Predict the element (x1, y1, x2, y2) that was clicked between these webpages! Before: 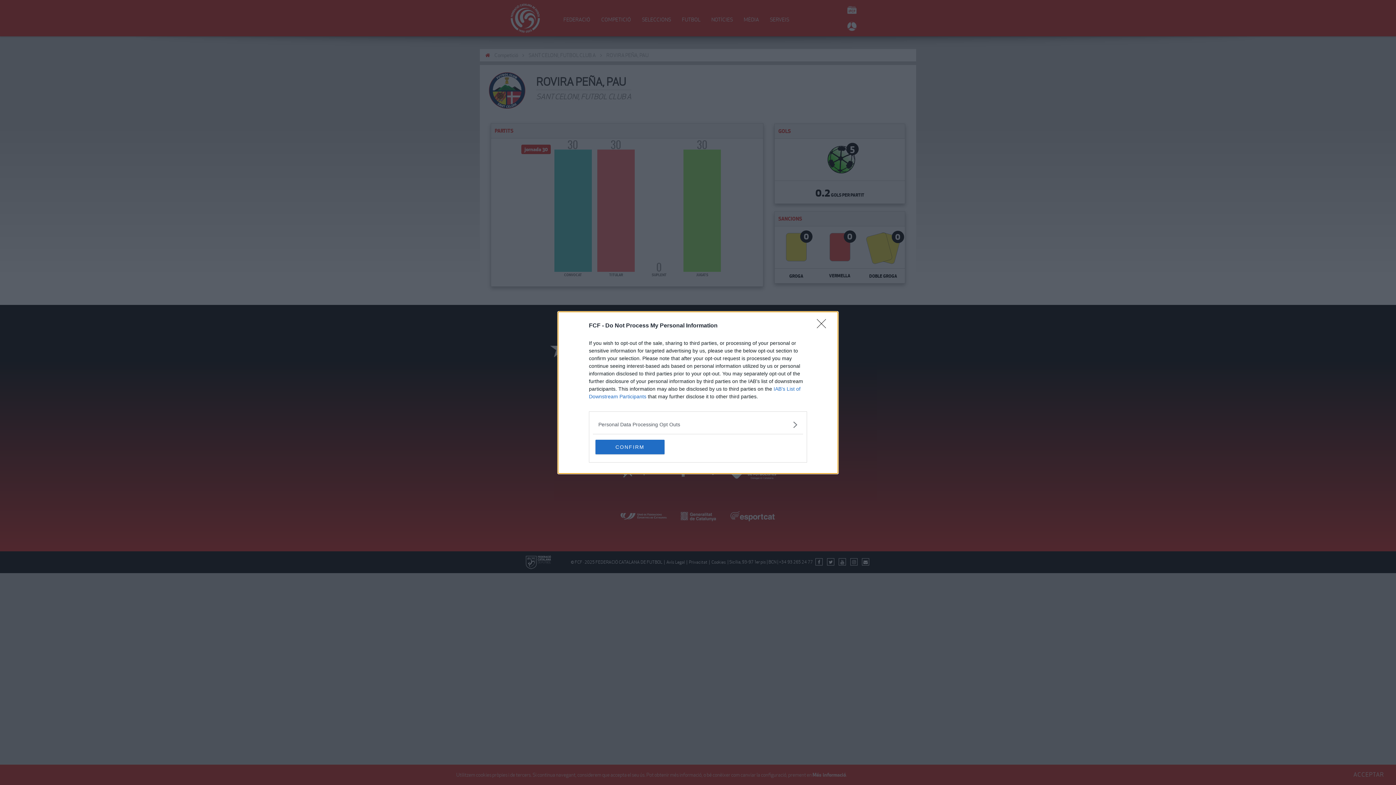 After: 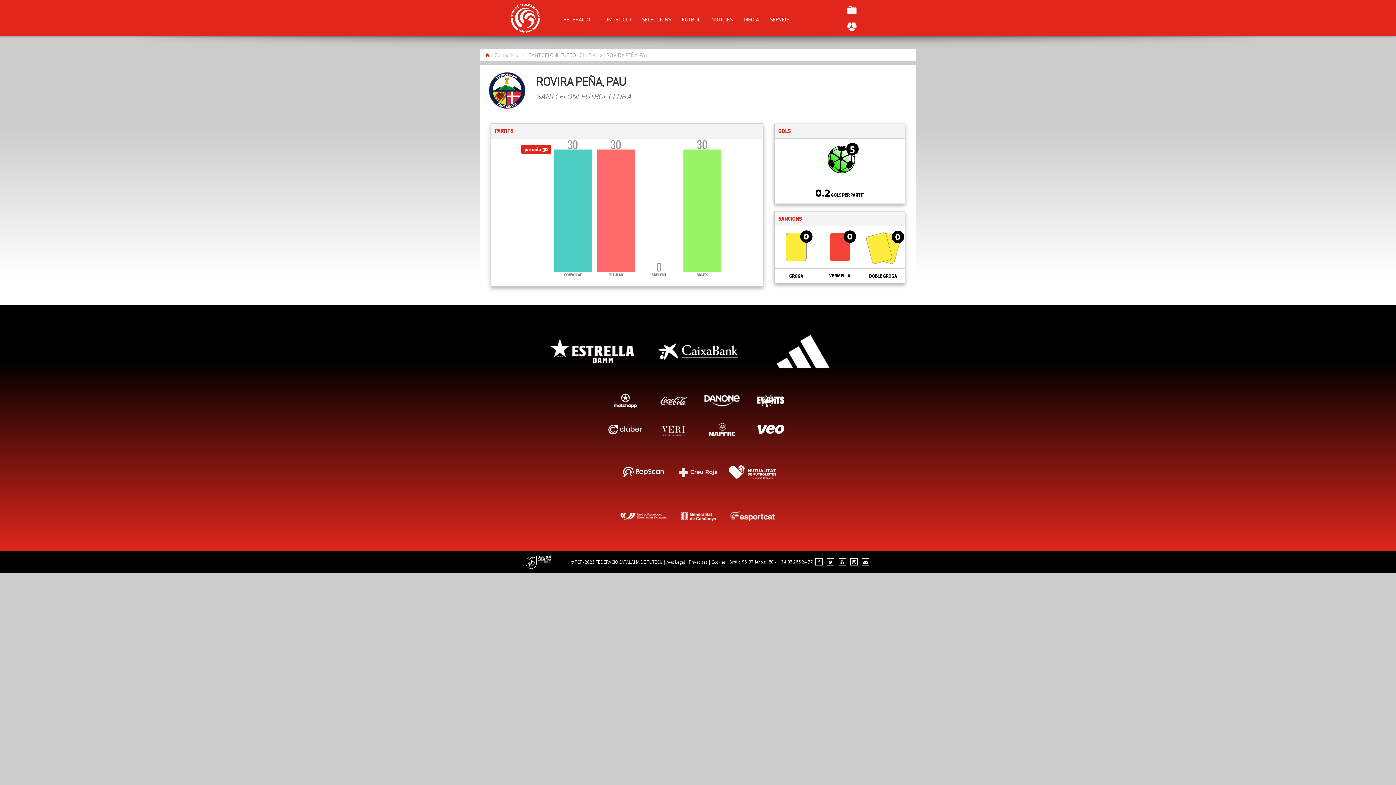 Action: label: CONFIRM bbox: (595, 439, 664, 454)